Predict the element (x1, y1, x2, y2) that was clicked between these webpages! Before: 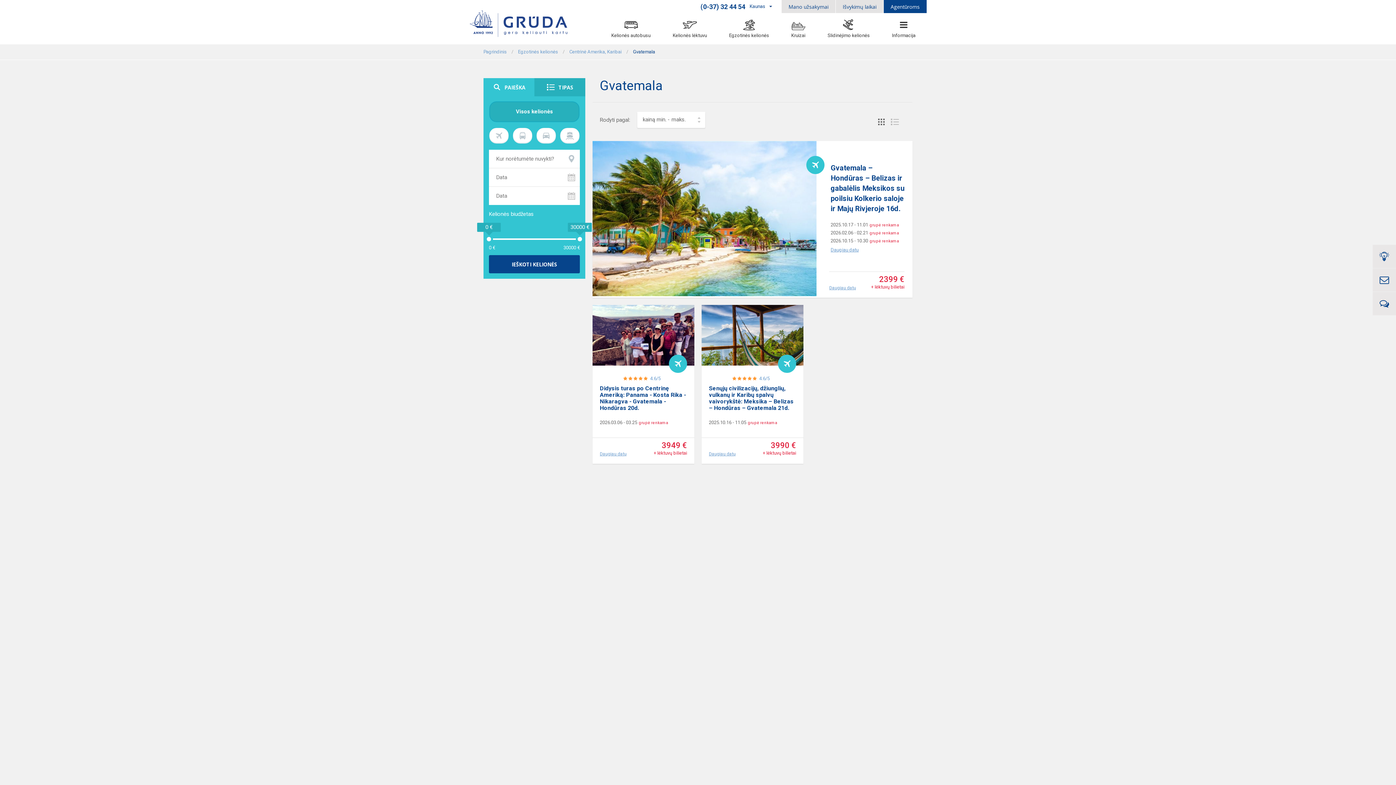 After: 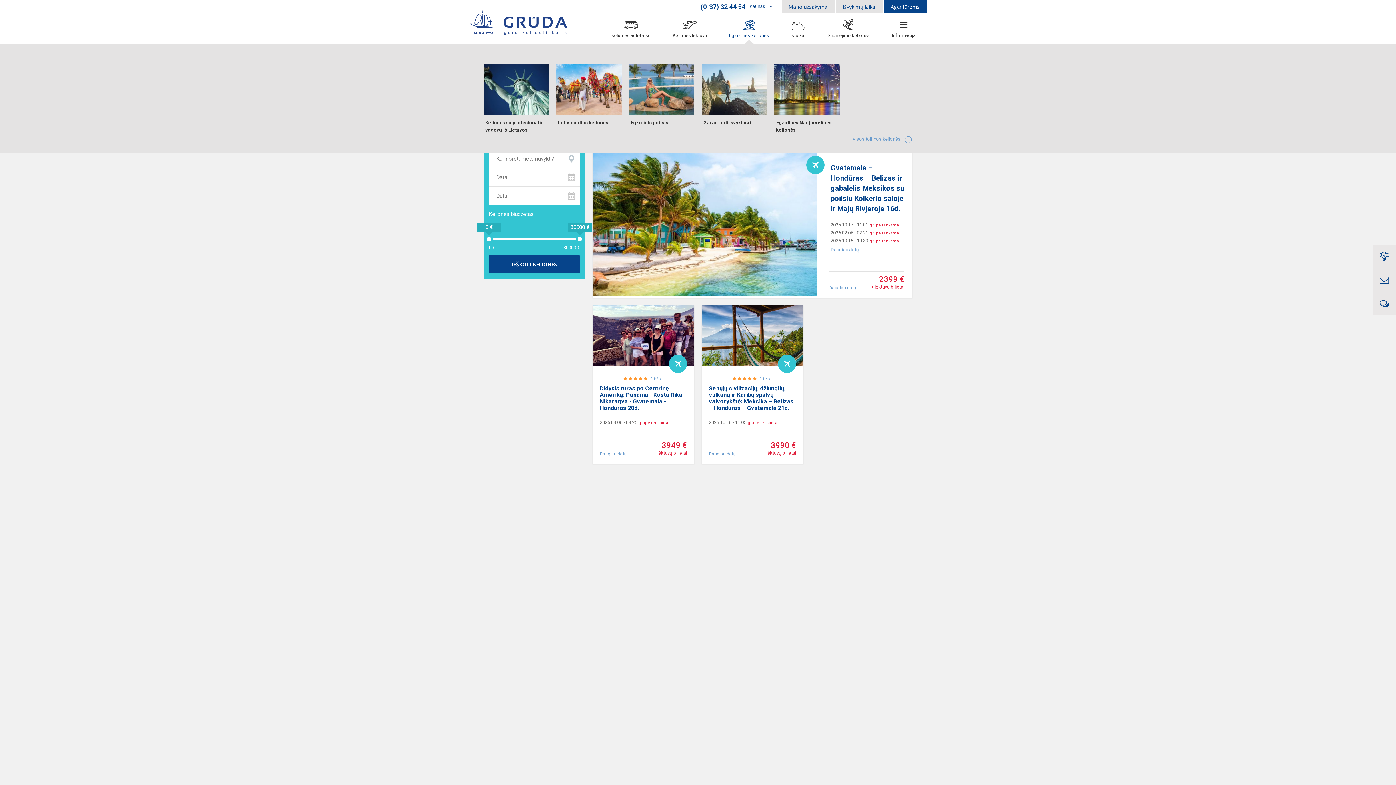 Action: bbox: (718, 19, 780, 38) label: Egzotinės kelionės